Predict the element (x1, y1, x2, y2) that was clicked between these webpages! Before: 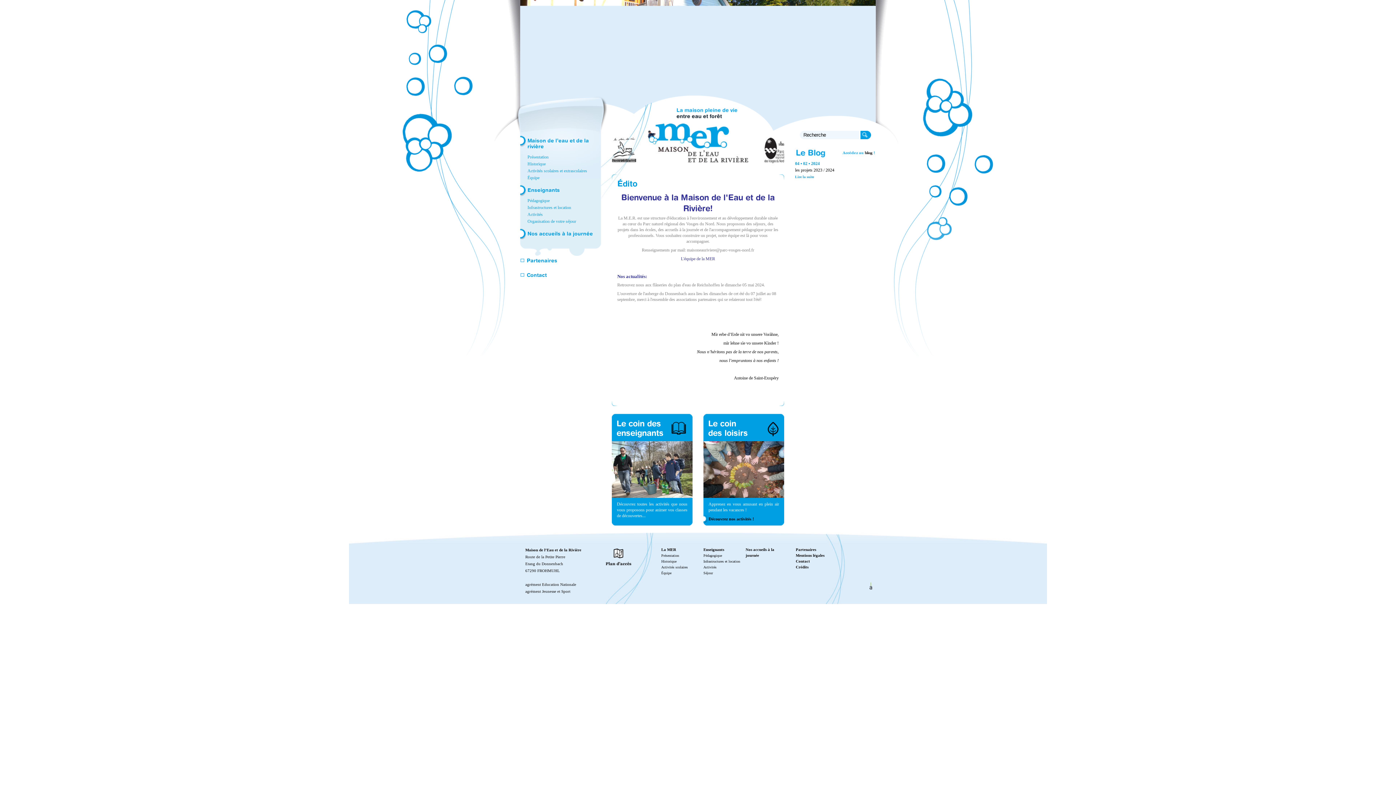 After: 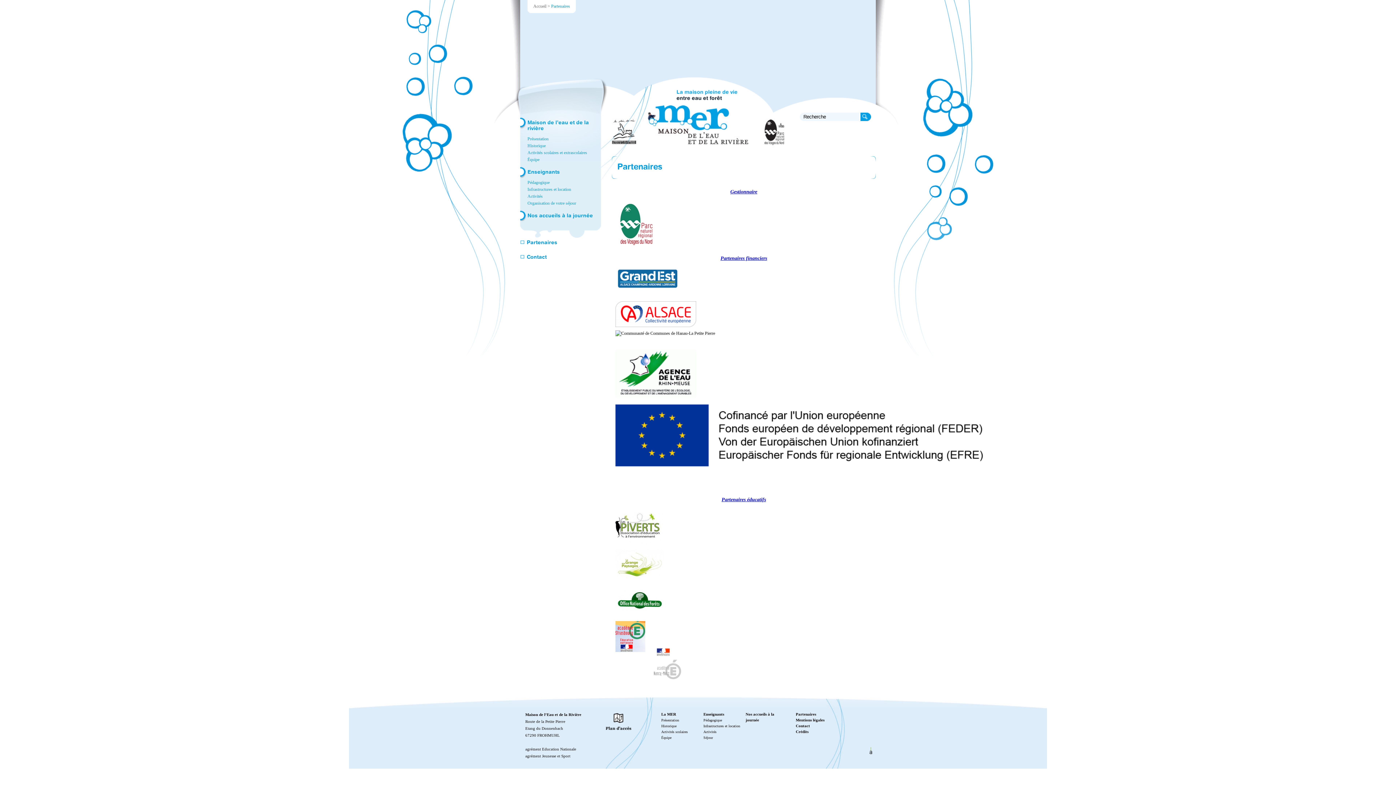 Action: bbox: (520, 256, 612, 266) label: Partenaires